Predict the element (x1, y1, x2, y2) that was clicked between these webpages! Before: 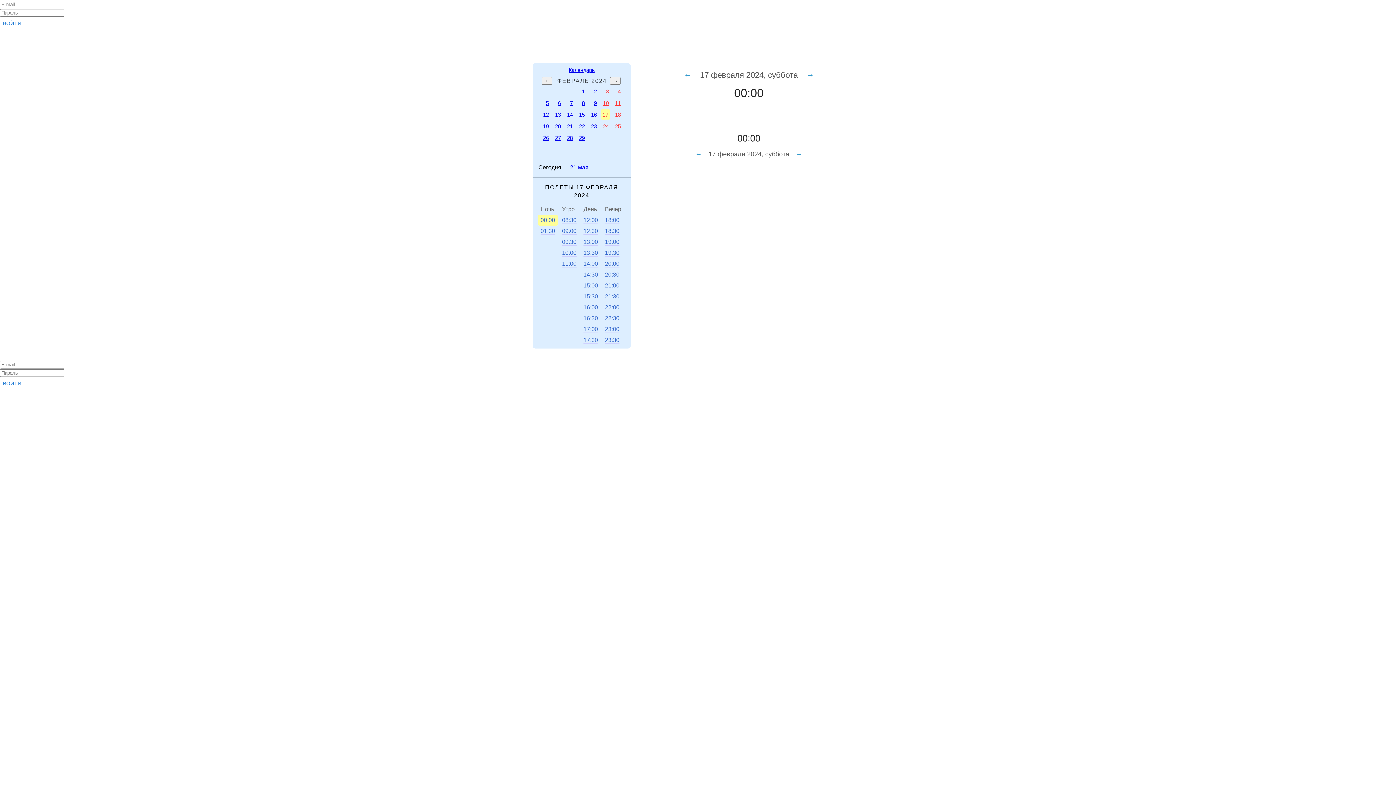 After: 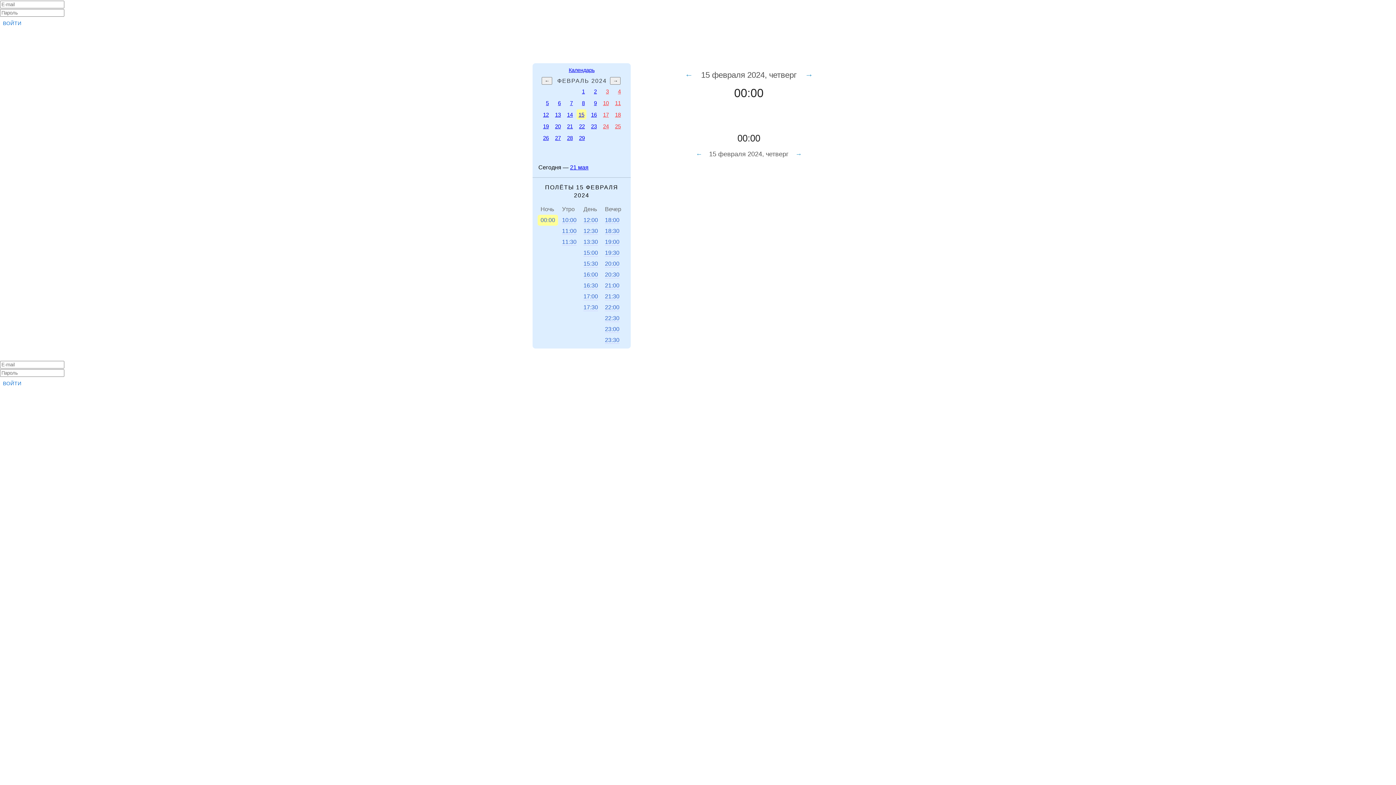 Action: label: 15 bbox: (576, 109, 587, 119)